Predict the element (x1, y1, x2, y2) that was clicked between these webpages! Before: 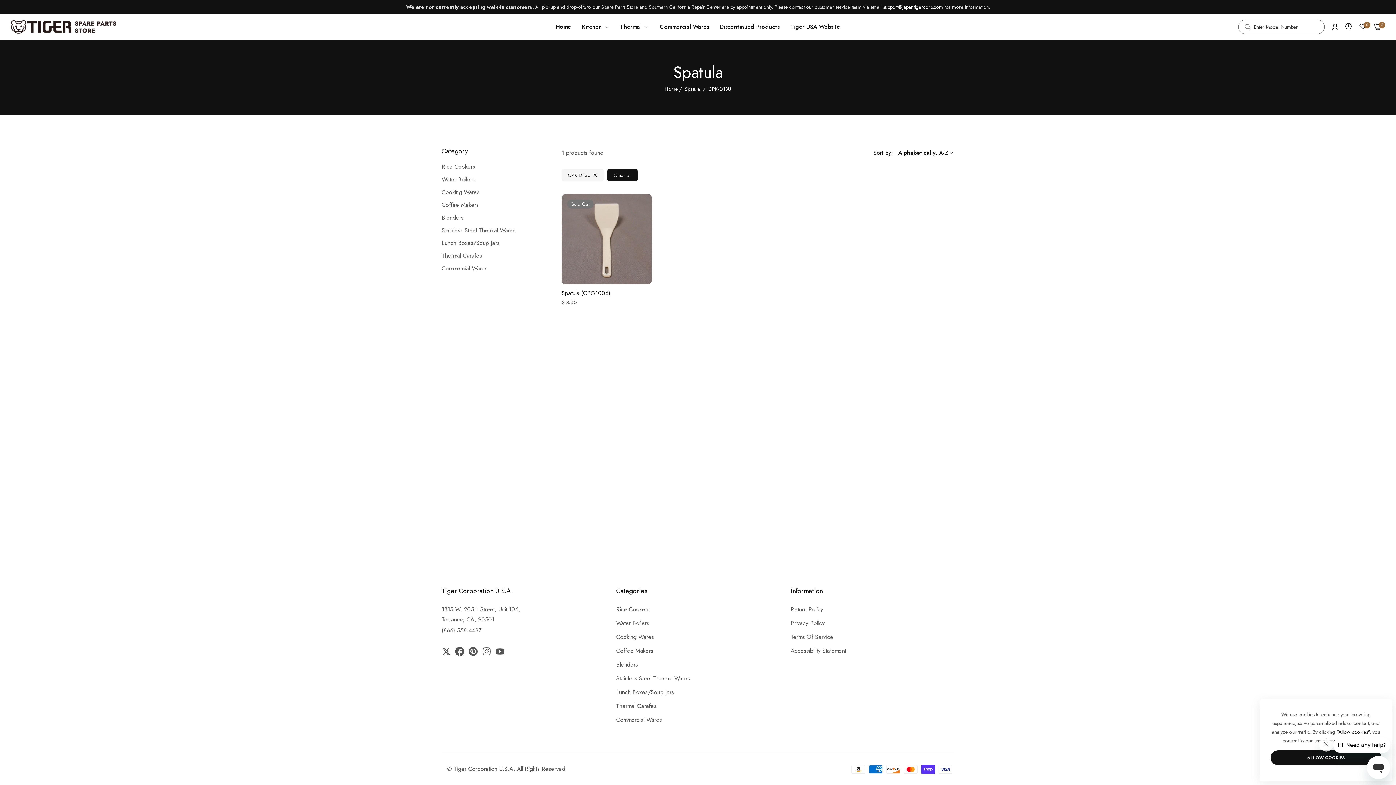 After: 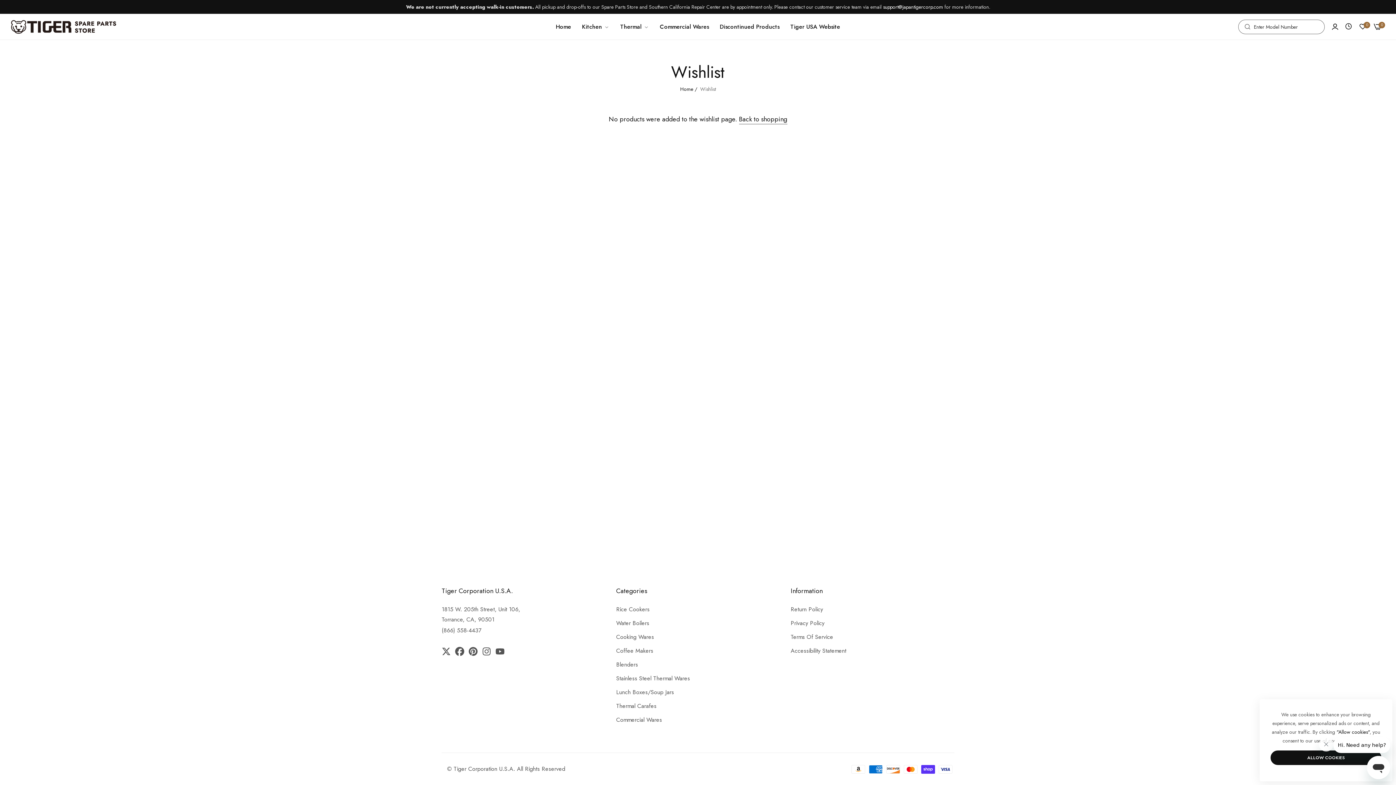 Action: label: Wishlist bbox: (1359, 23, 1366, 29)